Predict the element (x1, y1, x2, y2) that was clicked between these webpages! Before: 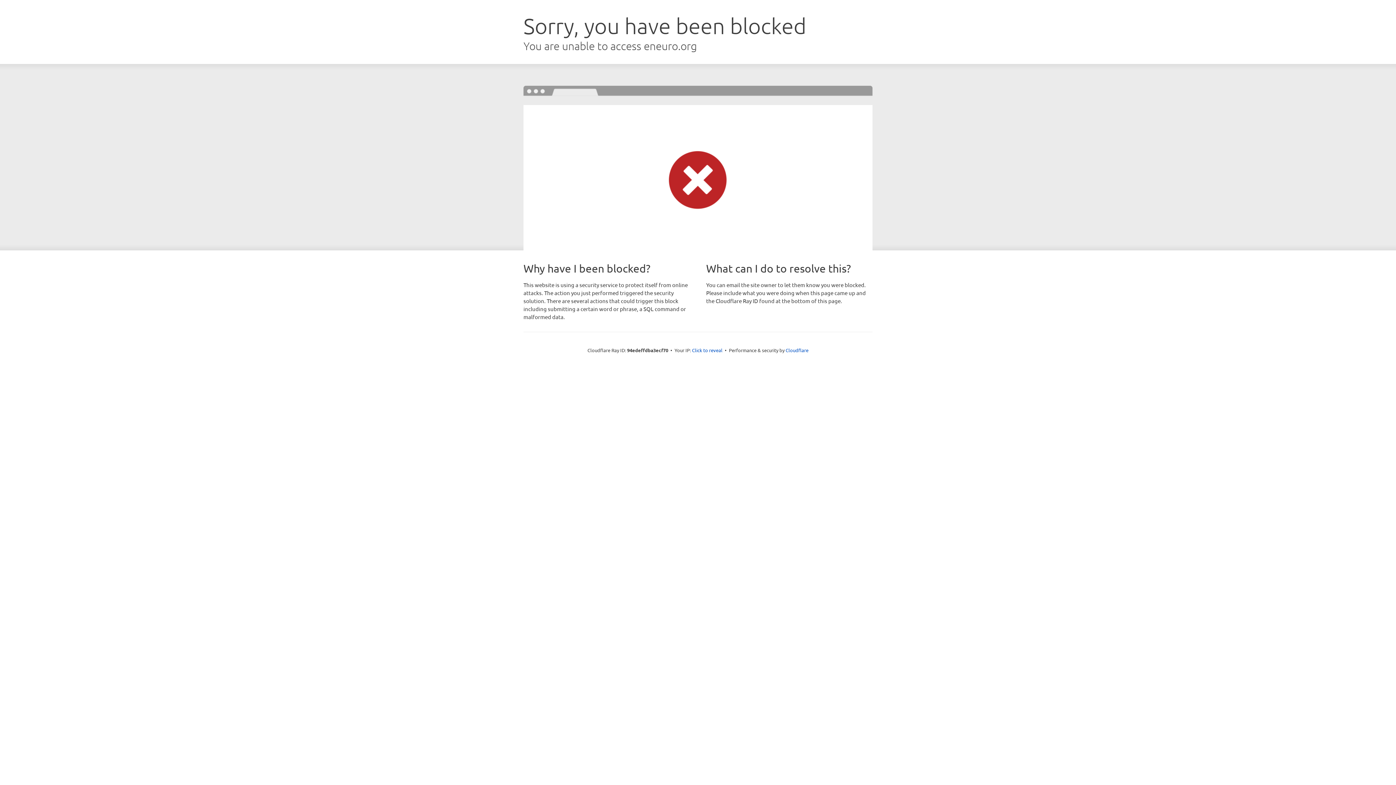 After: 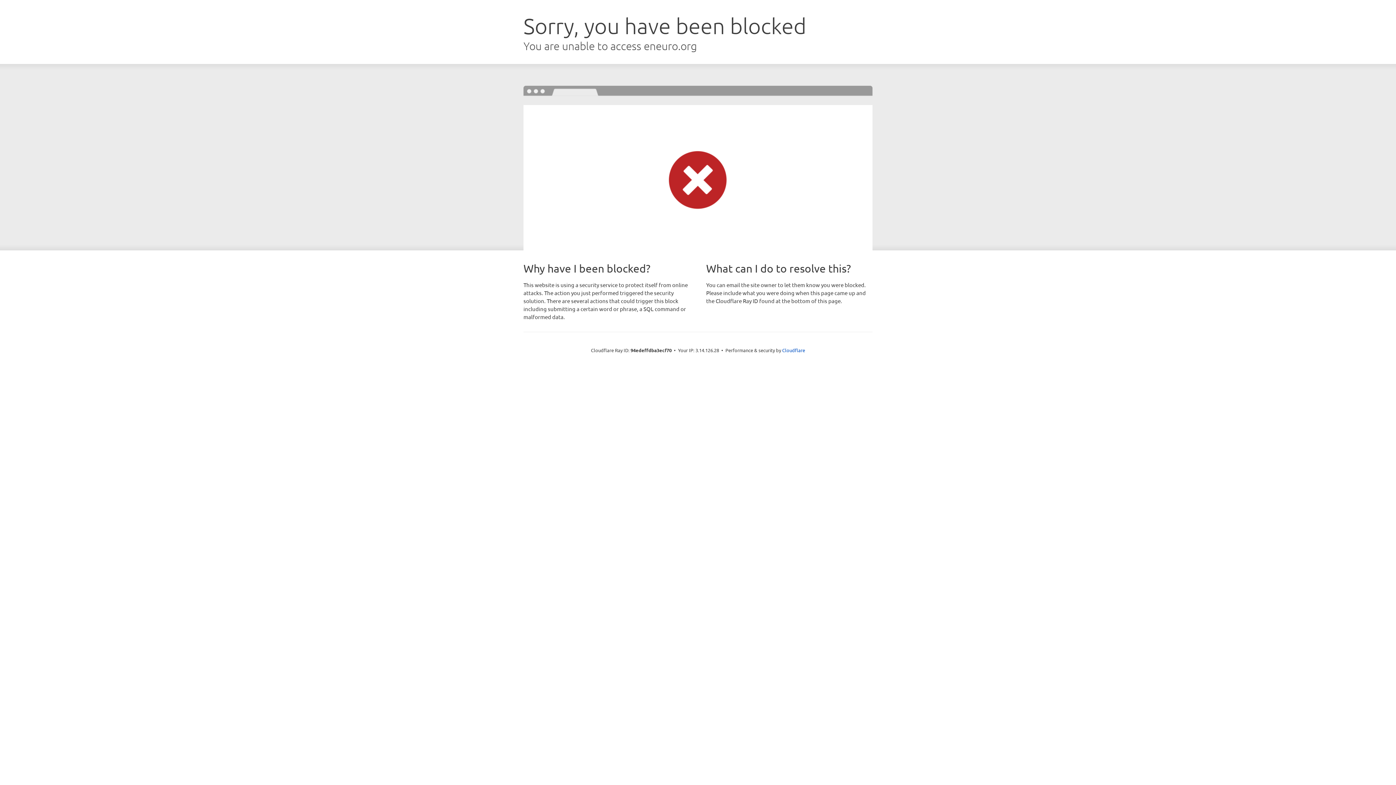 Action: label: Click to reveal bbox: (692, 346, 722, 353)